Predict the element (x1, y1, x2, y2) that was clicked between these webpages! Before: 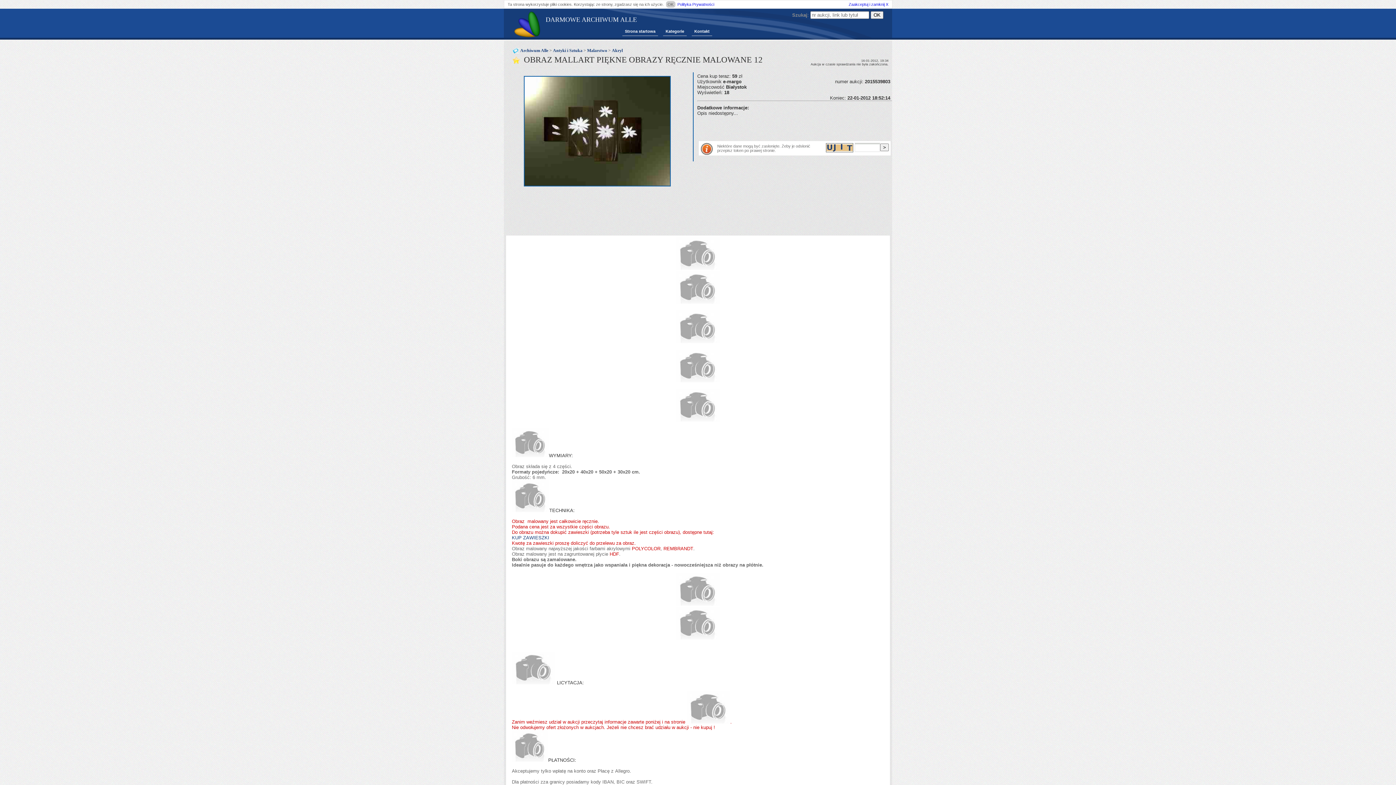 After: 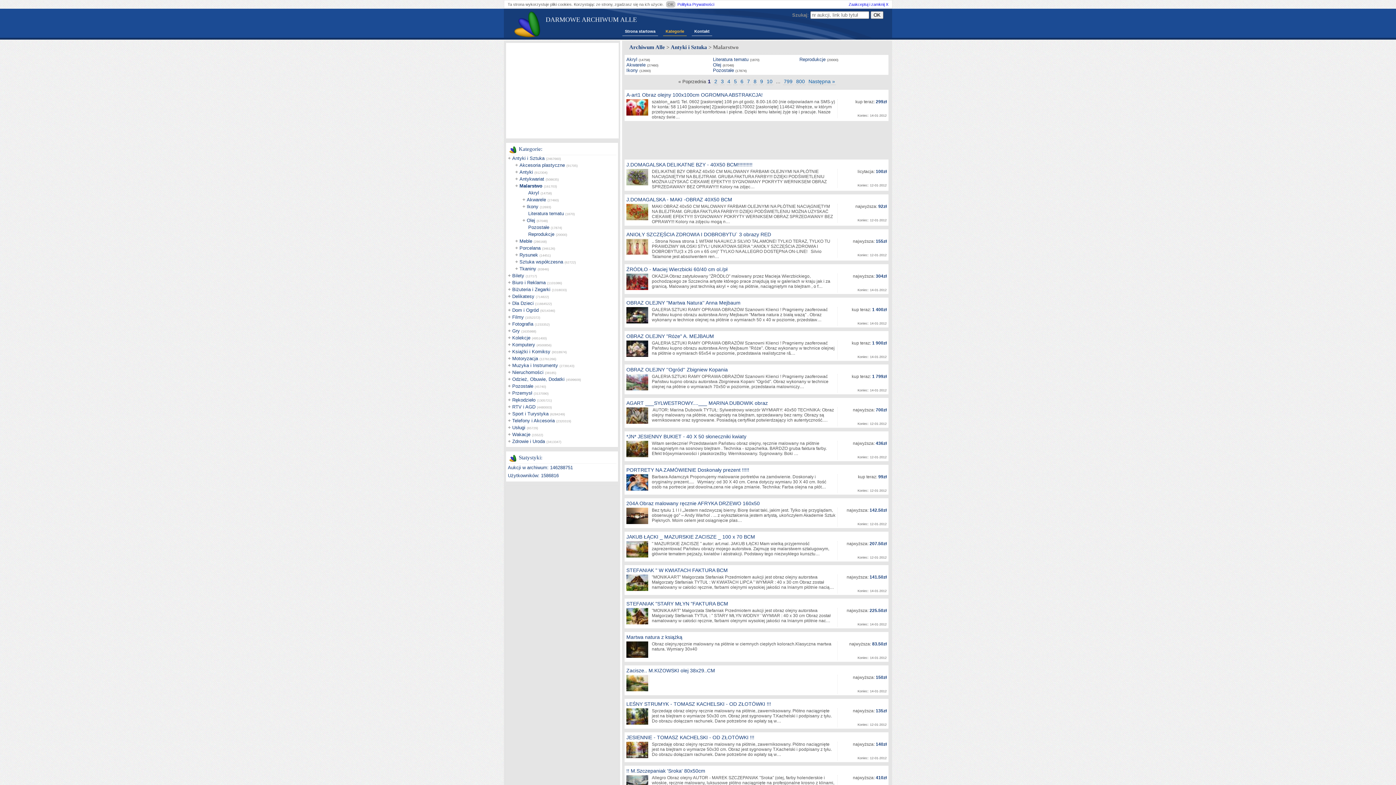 Action: bbox: (587, 48, 607, 53) label: Malarstwo